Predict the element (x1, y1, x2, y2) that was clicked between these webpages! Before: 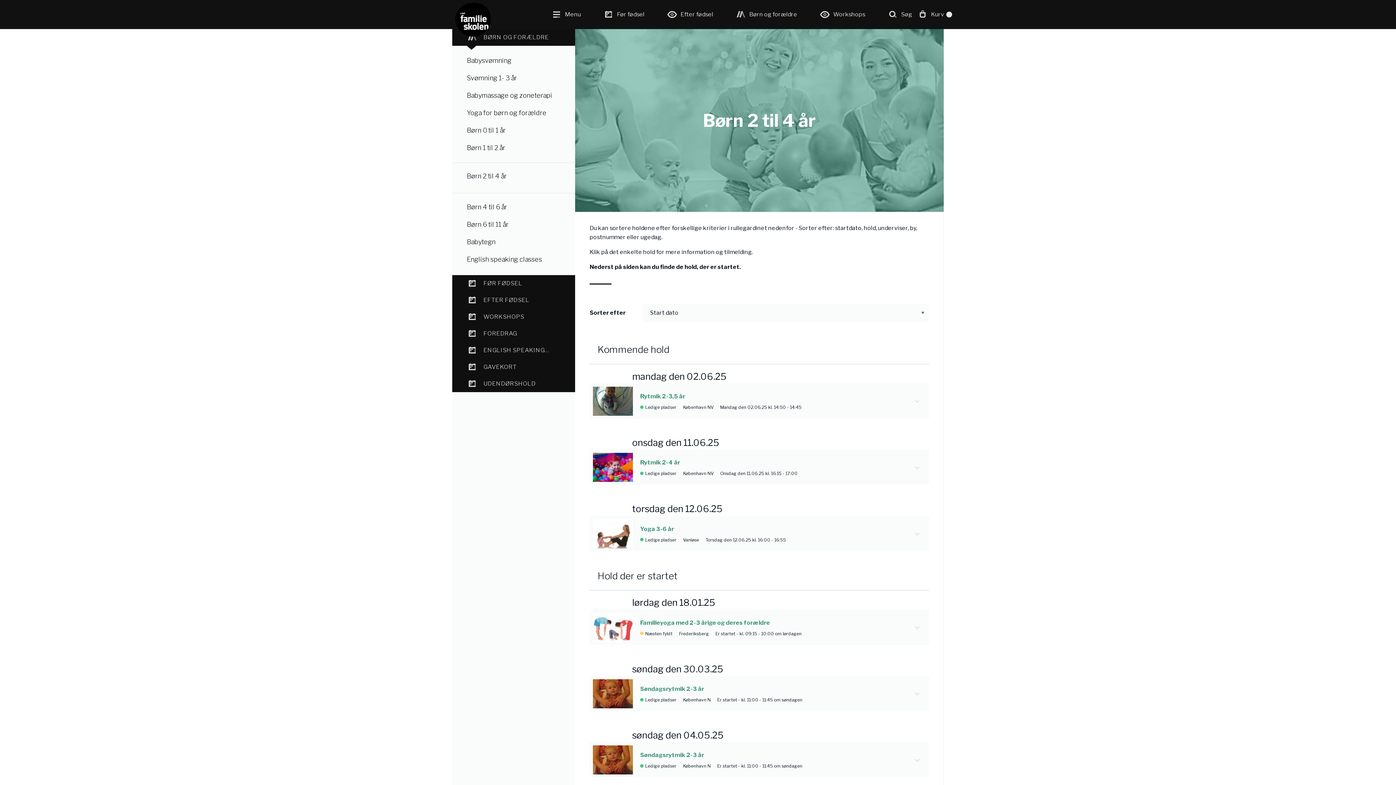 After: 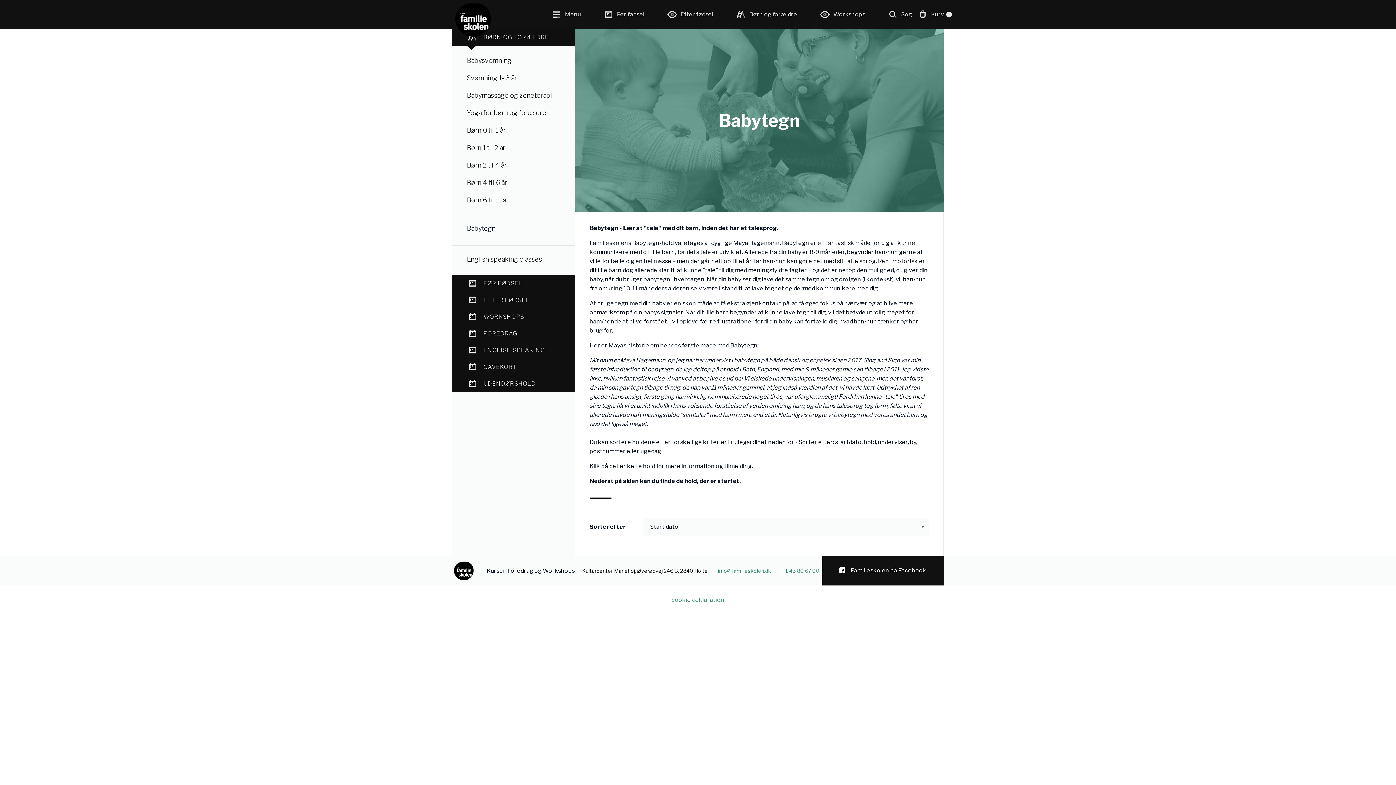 Action: label: Babytegn bbox: (452, 233, 575, 251)